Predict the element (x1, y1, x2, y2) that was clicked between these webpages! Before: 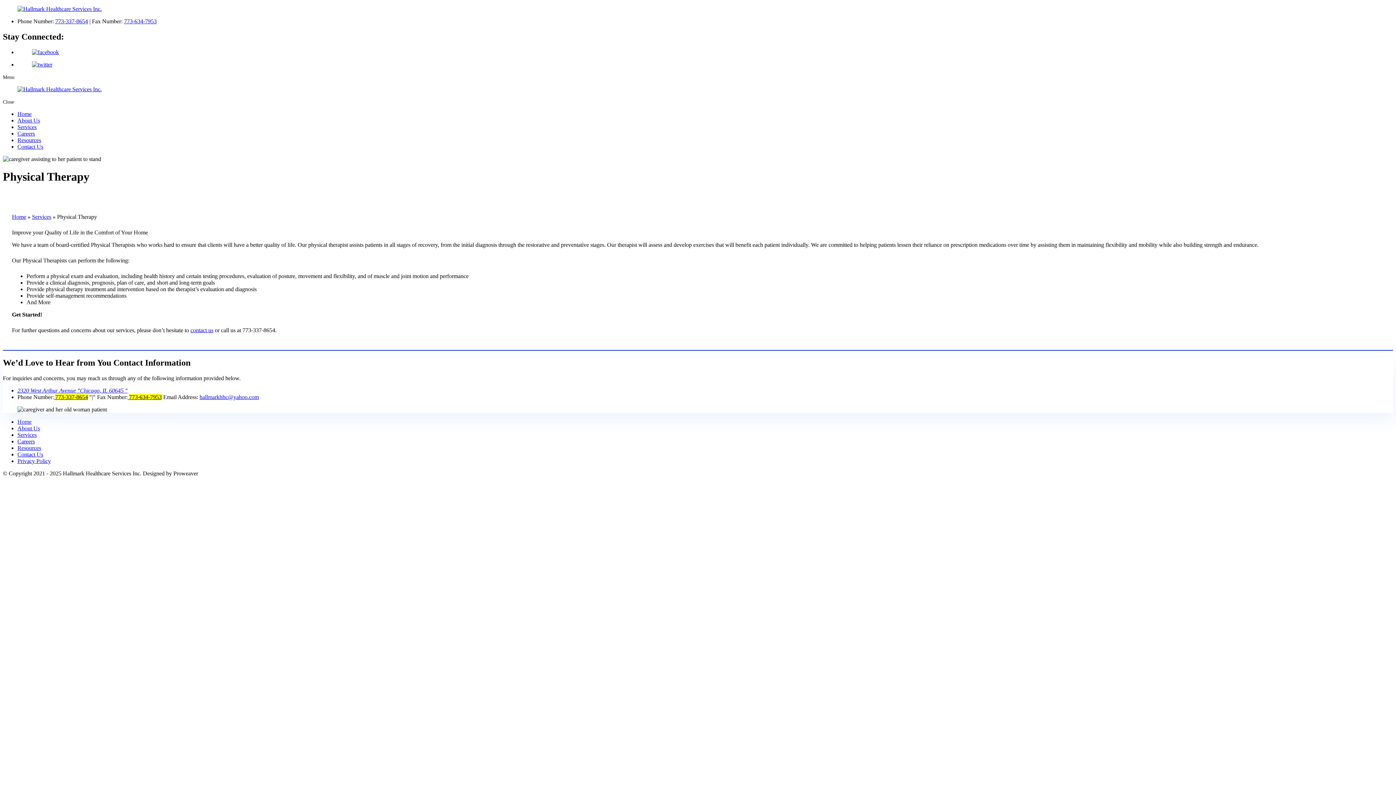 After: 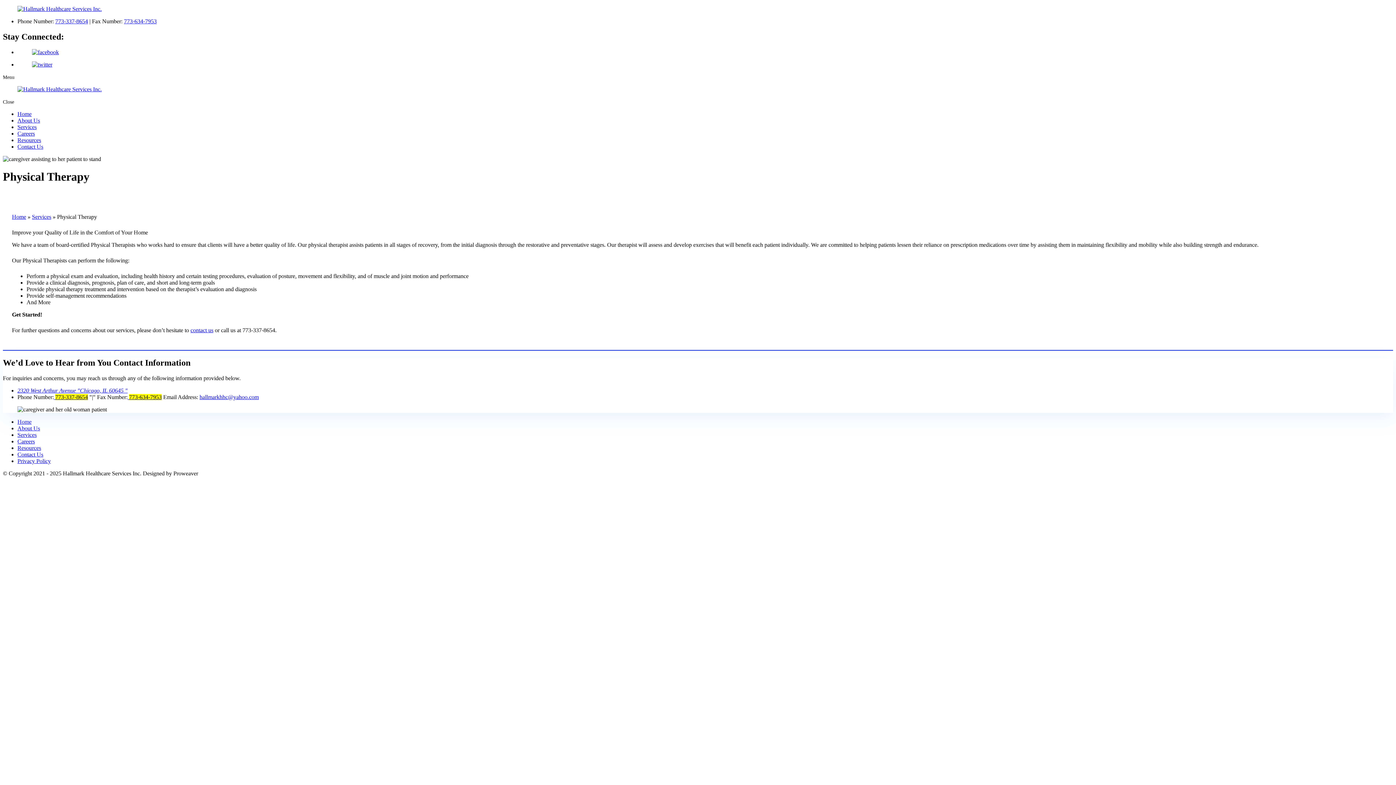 Action: bbox: (55, 18, 88, 24) label: 773-337-8654